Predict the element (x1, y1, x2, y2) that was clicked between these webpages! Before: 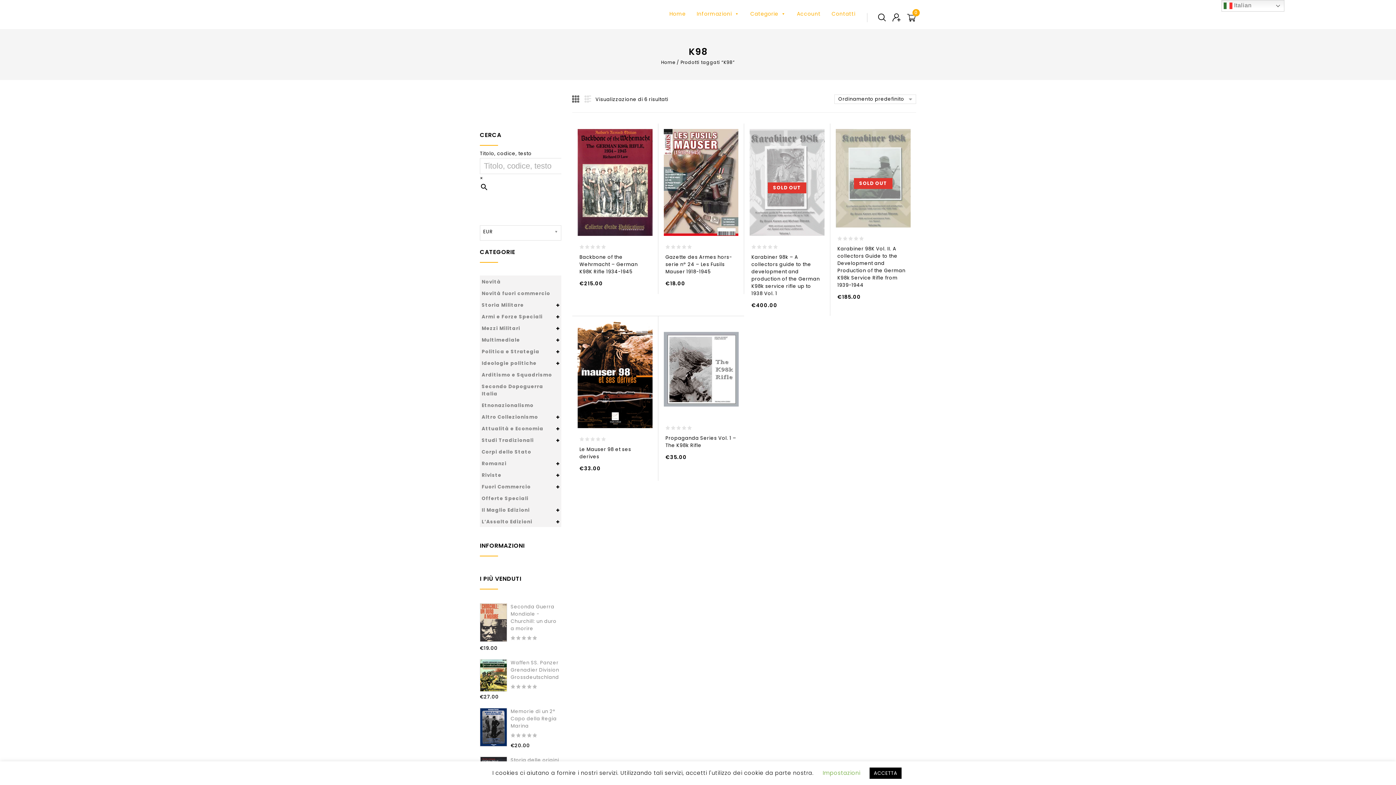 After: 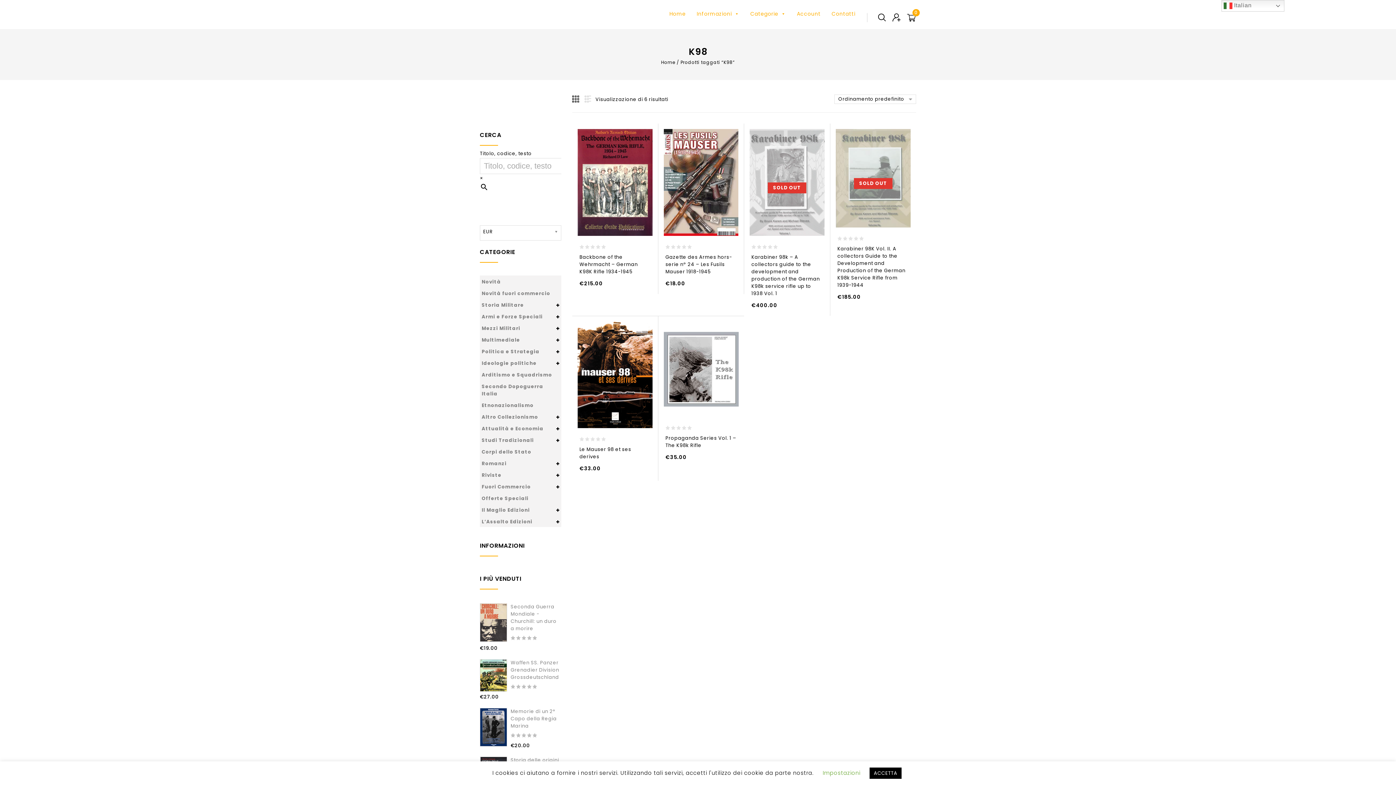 Action: bbox: (572, 95, 580, 103)